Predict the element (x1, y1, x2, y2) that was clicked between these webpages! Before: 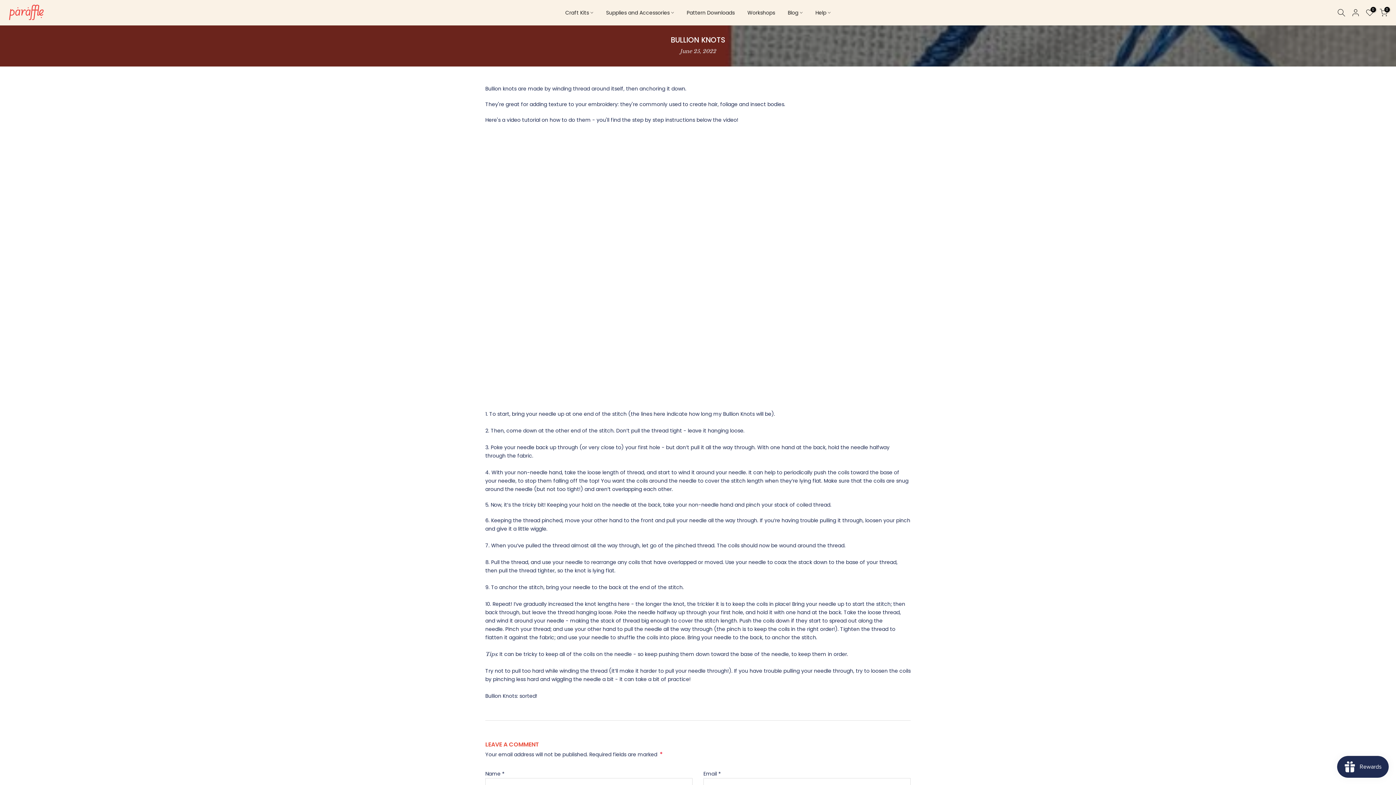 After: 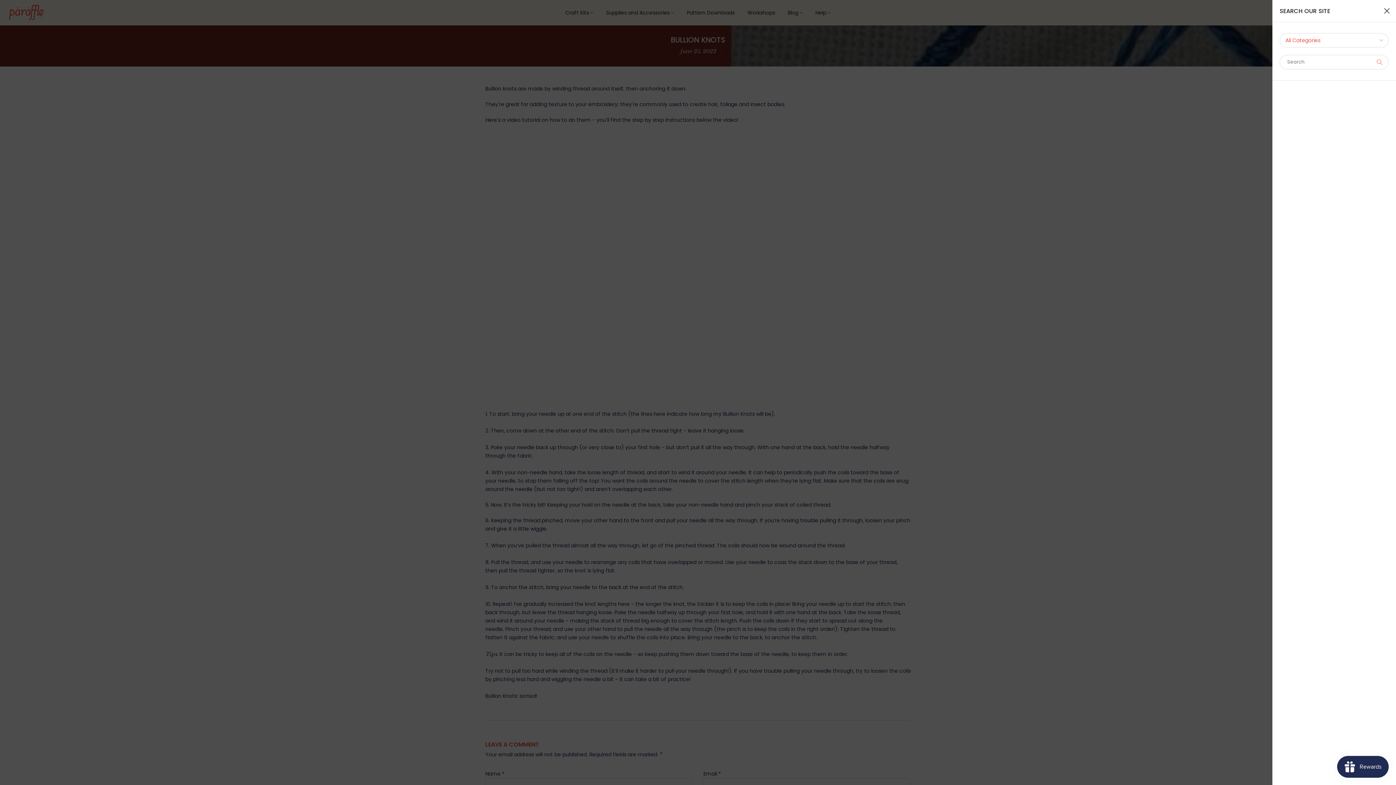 Action: bbox: (1337, 8, 1345, 16)